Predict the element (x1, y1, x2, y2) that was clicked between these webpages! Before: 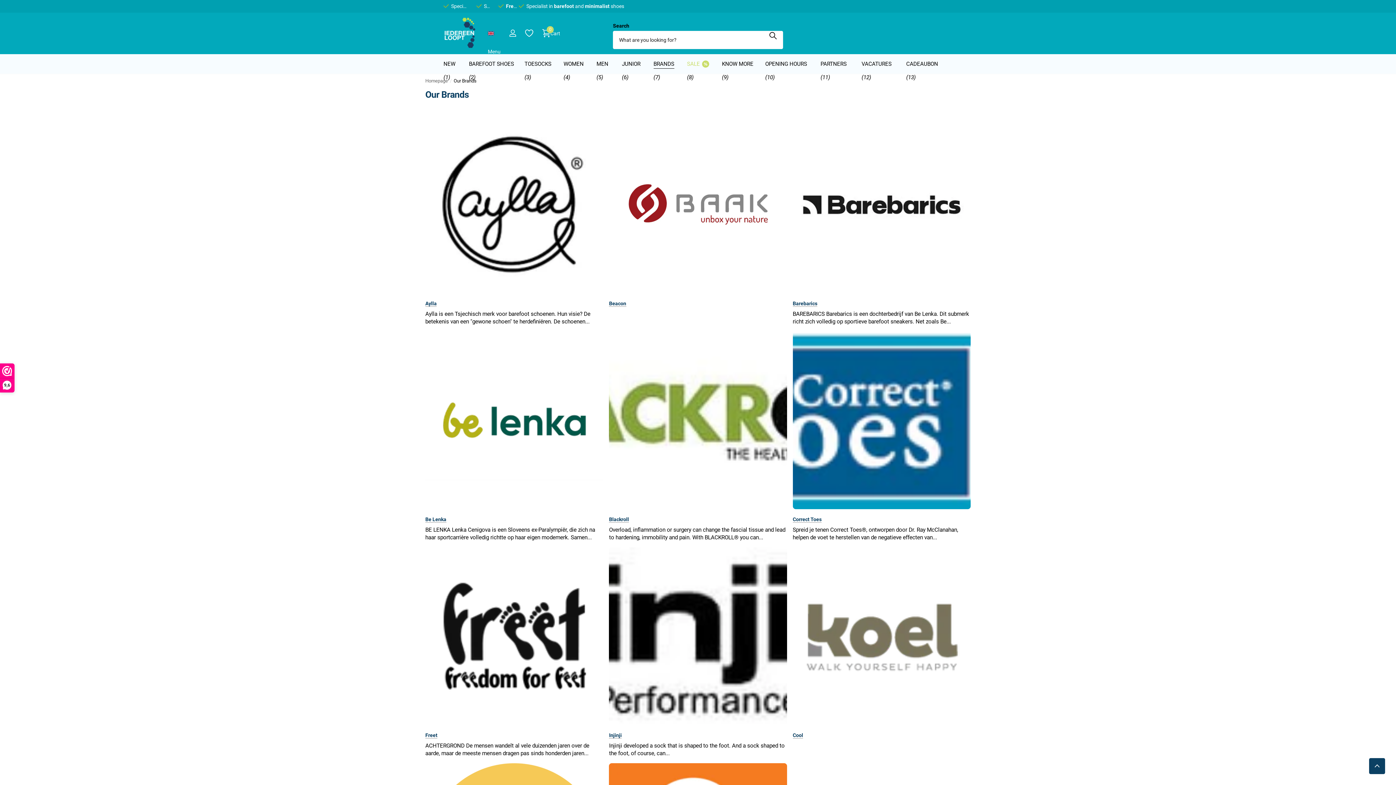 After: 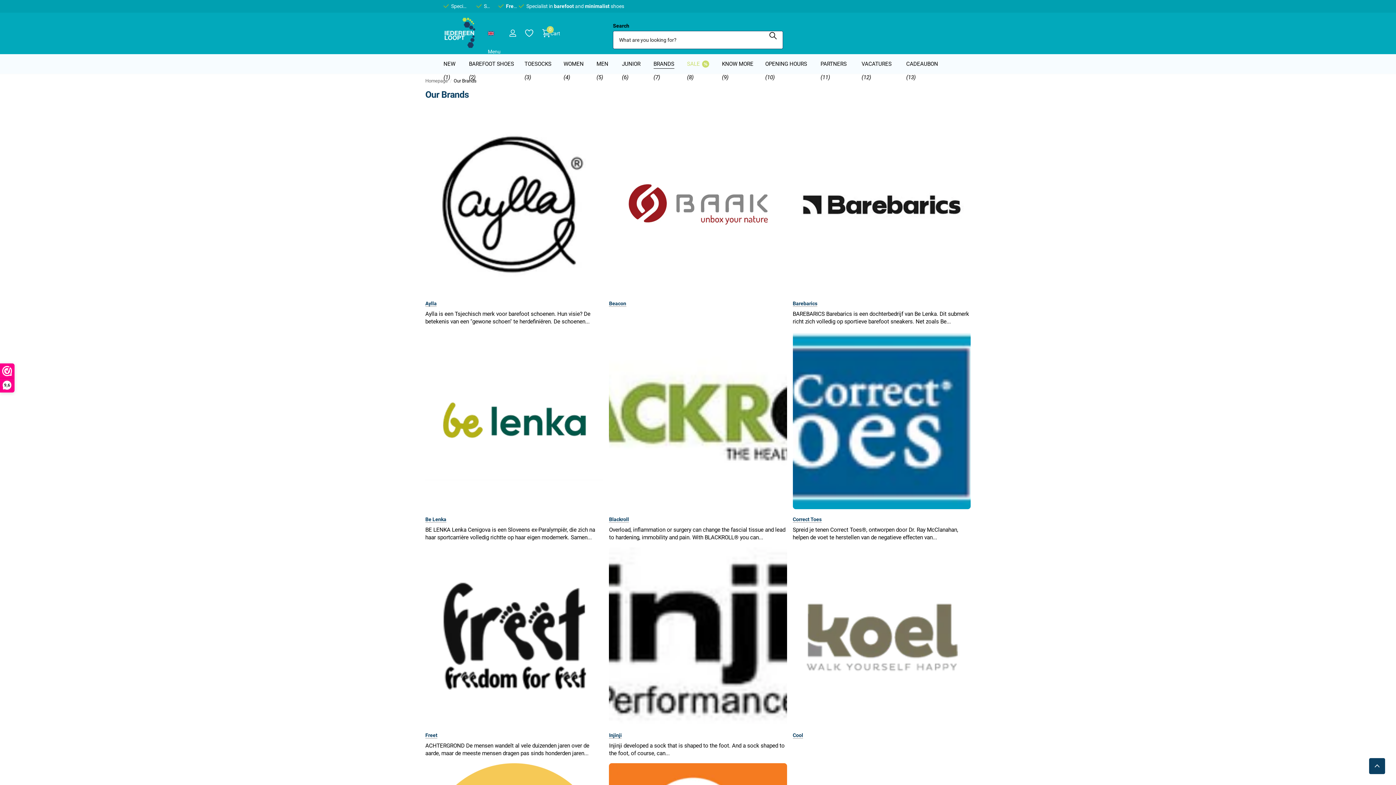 Action: label: Zoeken bbox: (763, 22, 783, 48)